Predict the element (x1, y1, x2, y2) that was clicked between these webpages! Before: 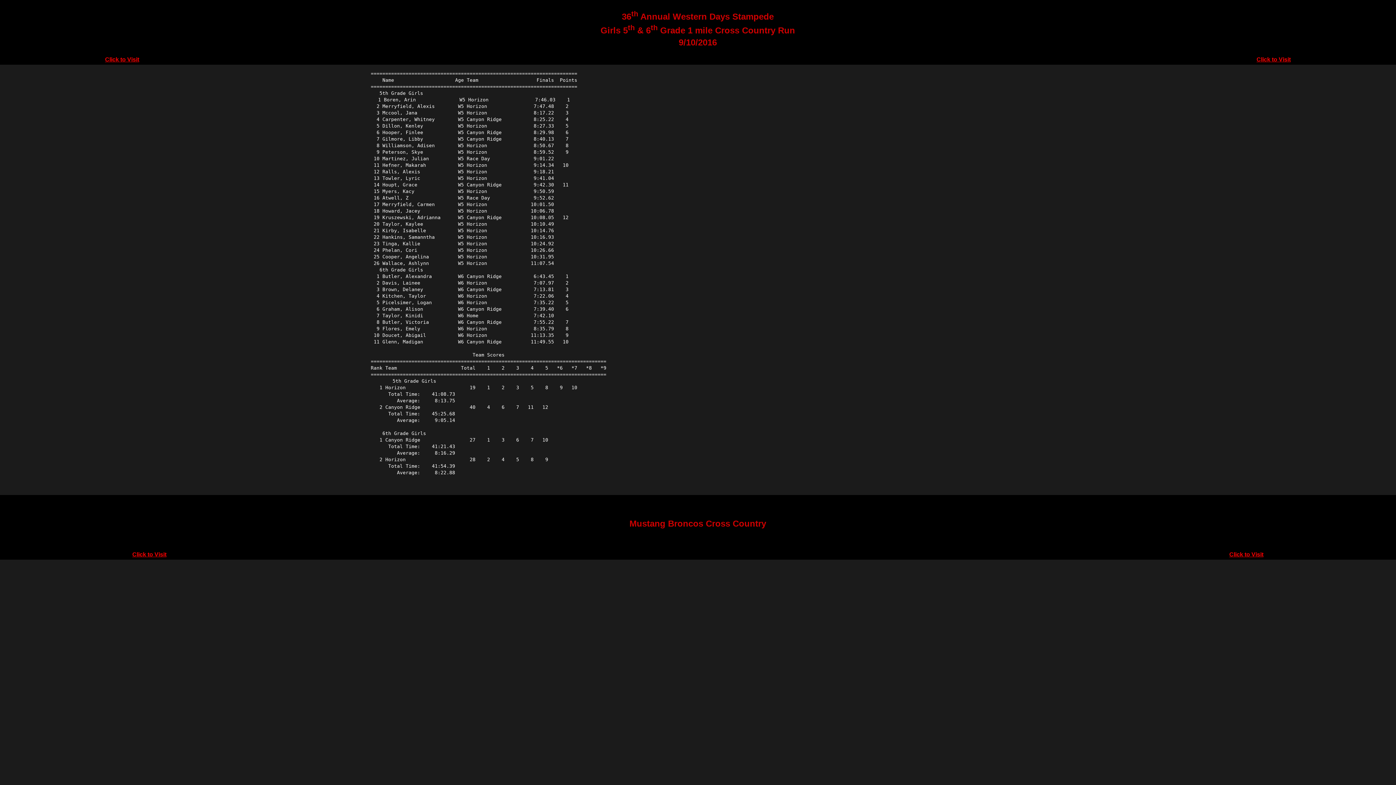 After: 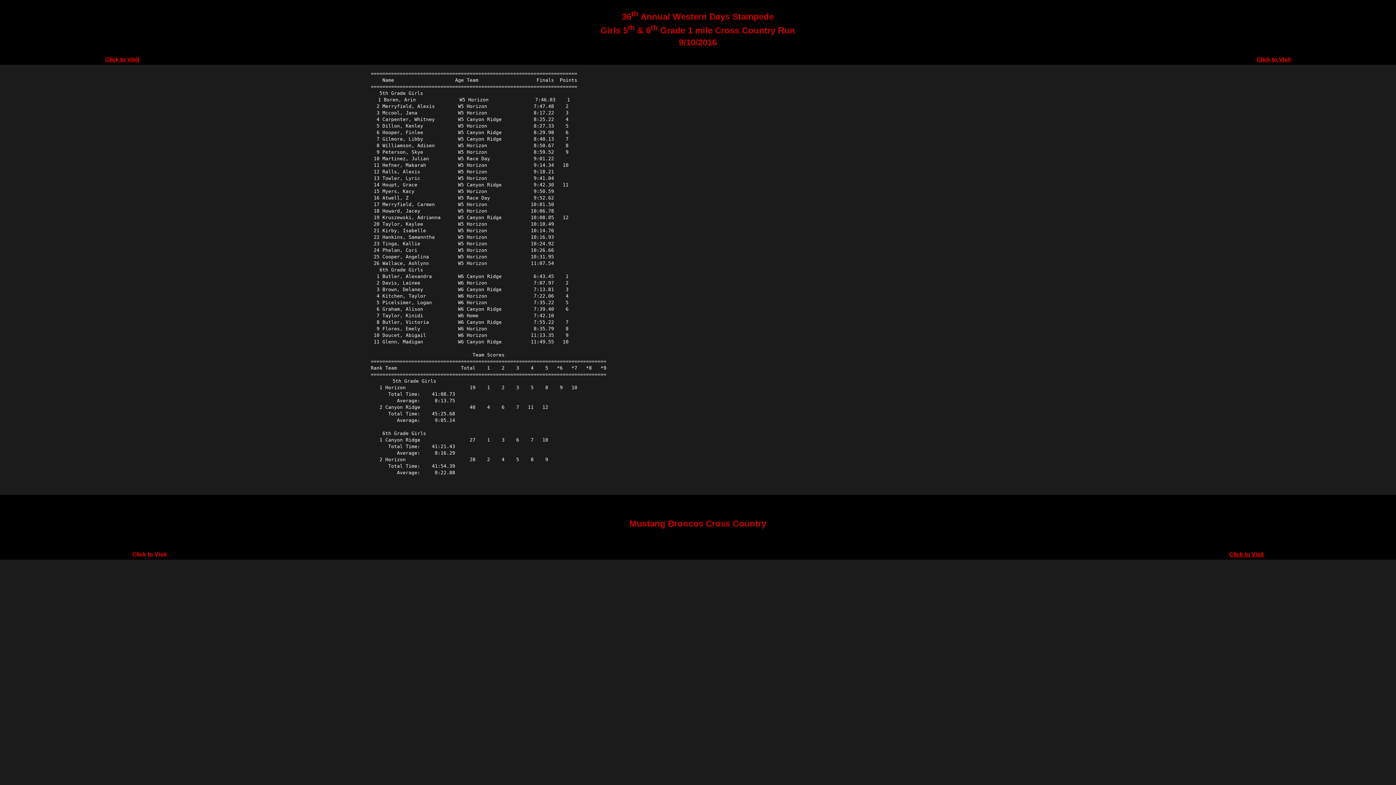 Action: bbox: (132, 551, 166, 557) label: Click to Visit